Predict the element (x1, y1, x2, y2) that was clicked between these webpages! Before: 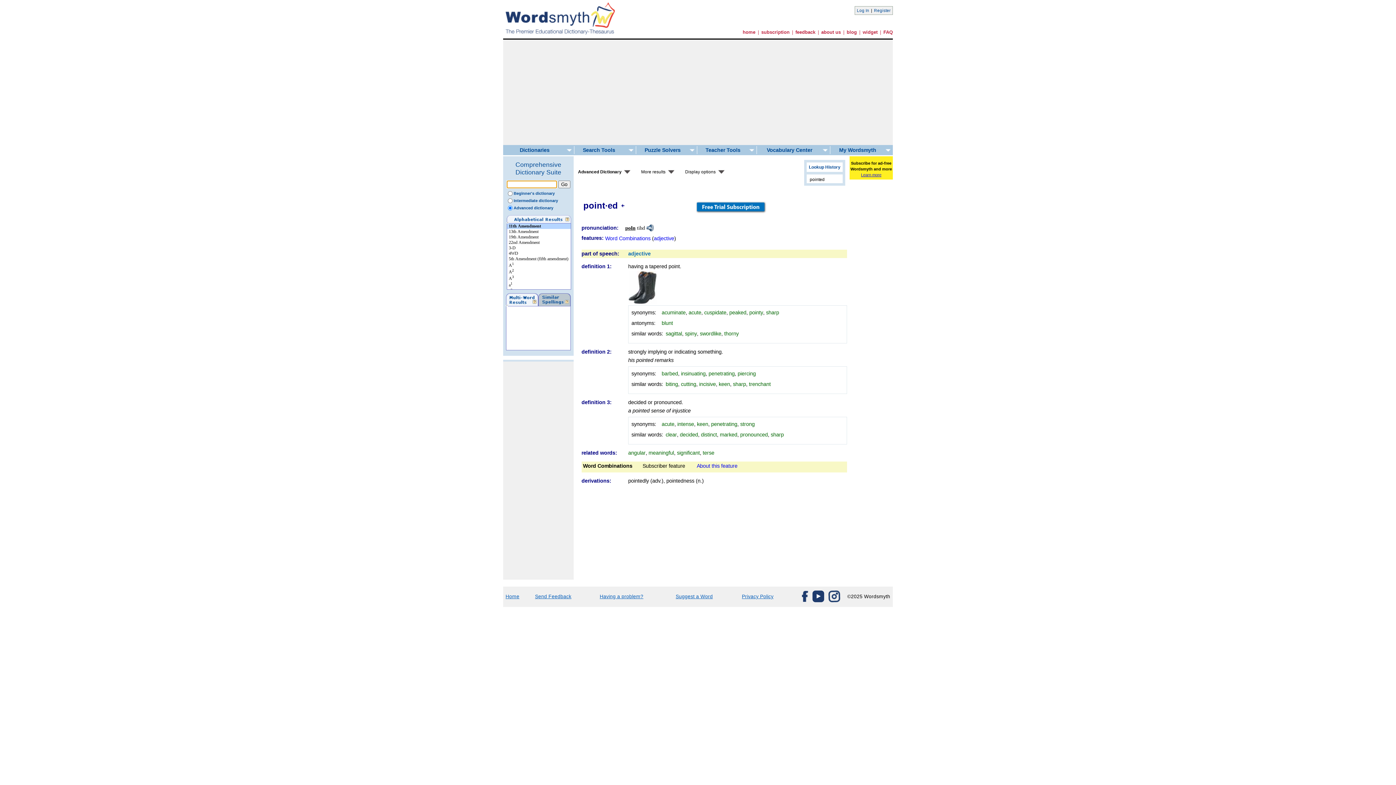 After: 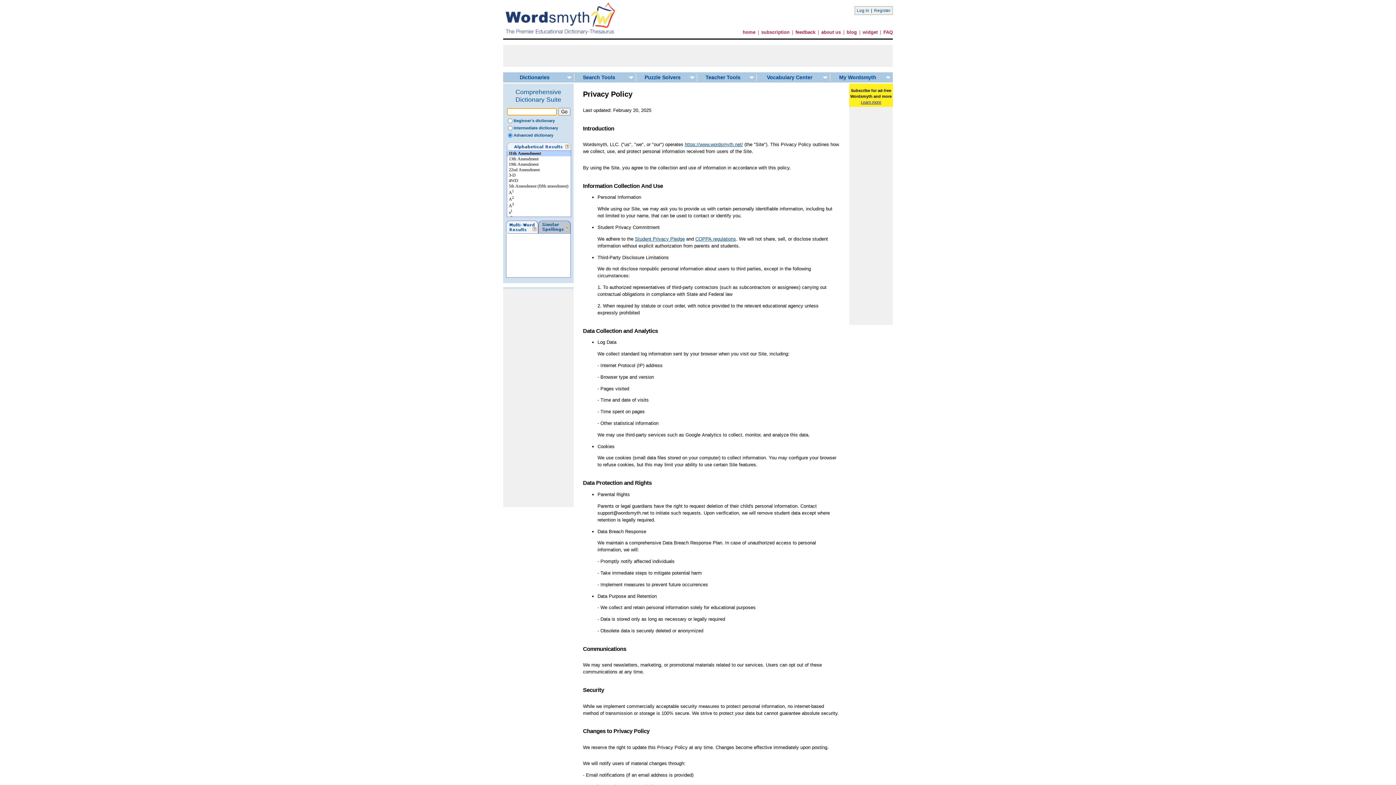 Action: label: Privacy Policy bbox: (742, 594, 773, 599)